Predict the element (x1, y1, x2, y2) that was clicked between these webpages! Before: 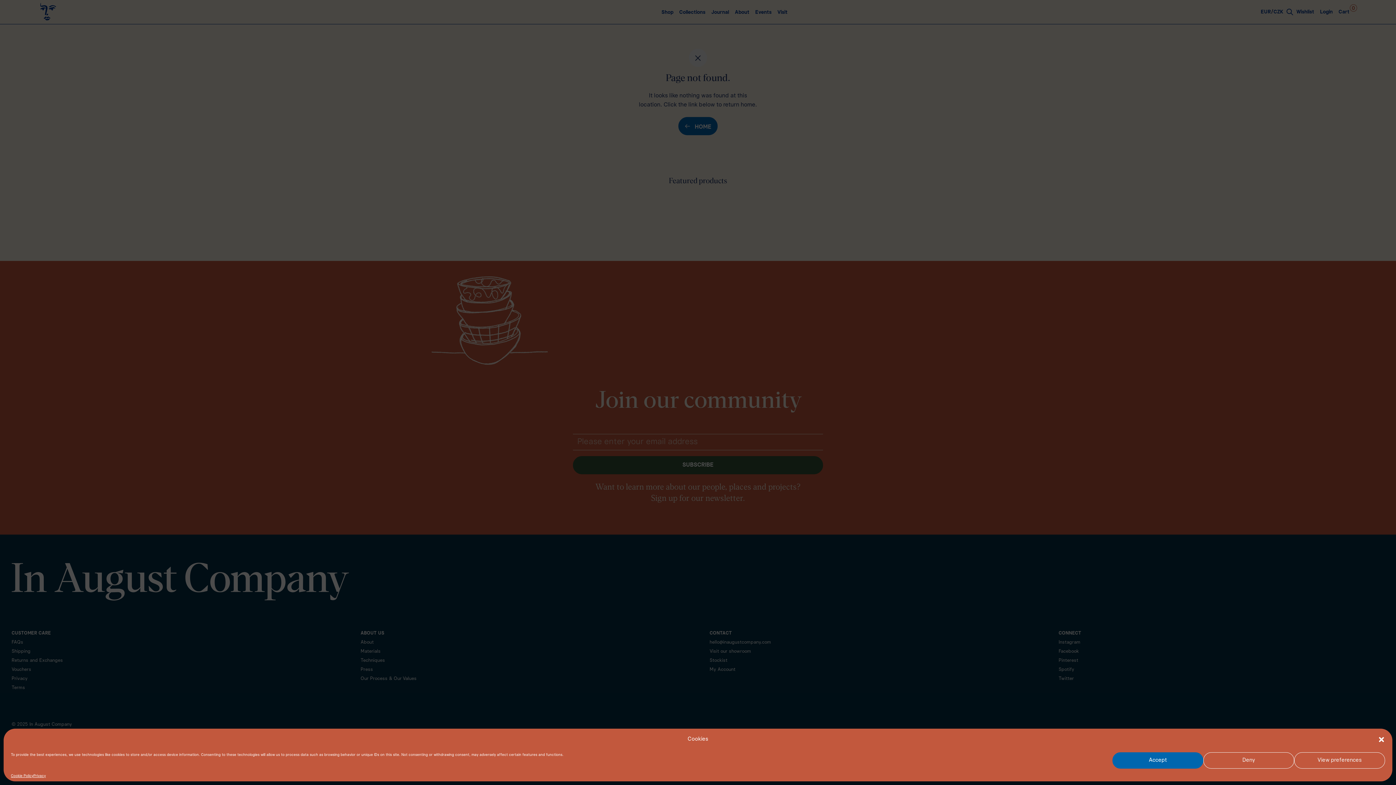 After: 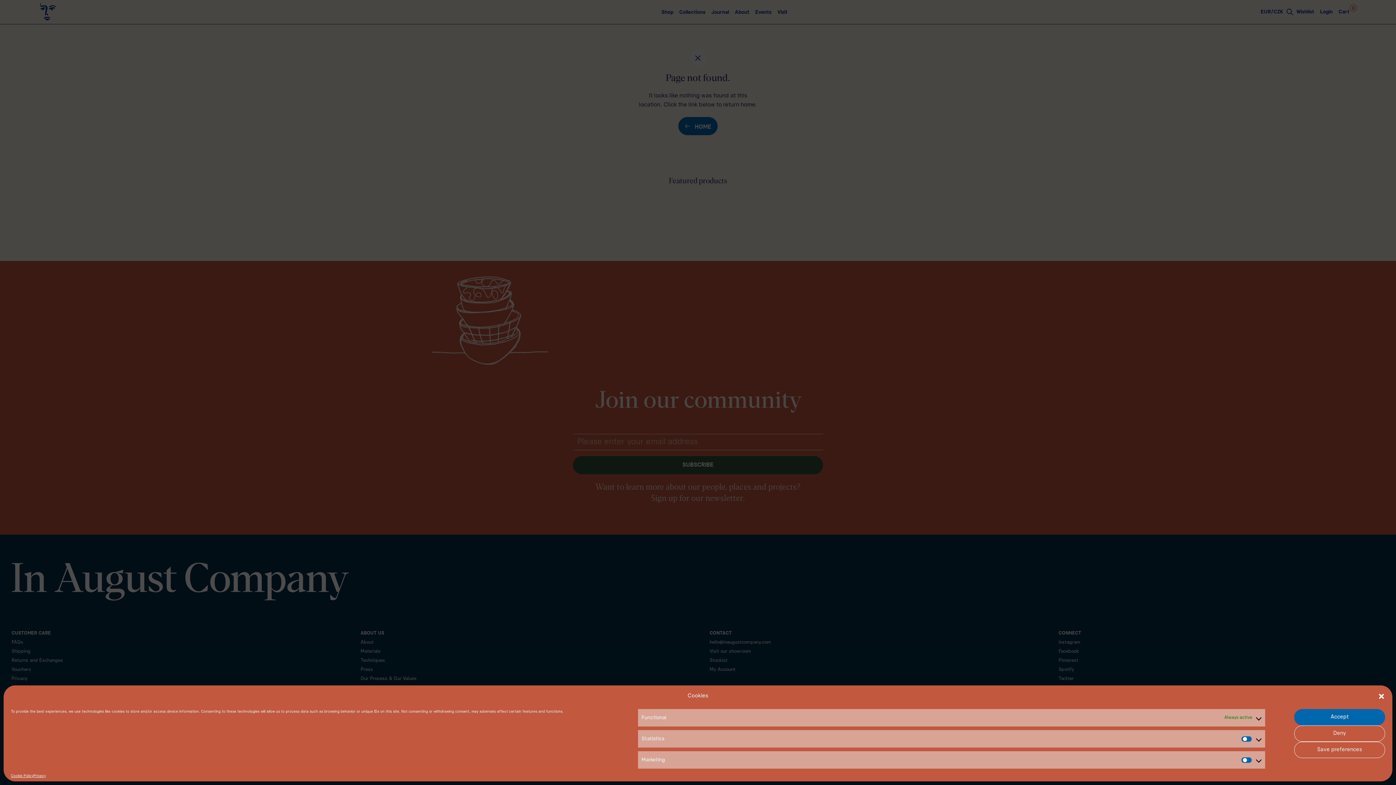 Action: bbox: (1294, 752, 1385, 769) label: View preferences